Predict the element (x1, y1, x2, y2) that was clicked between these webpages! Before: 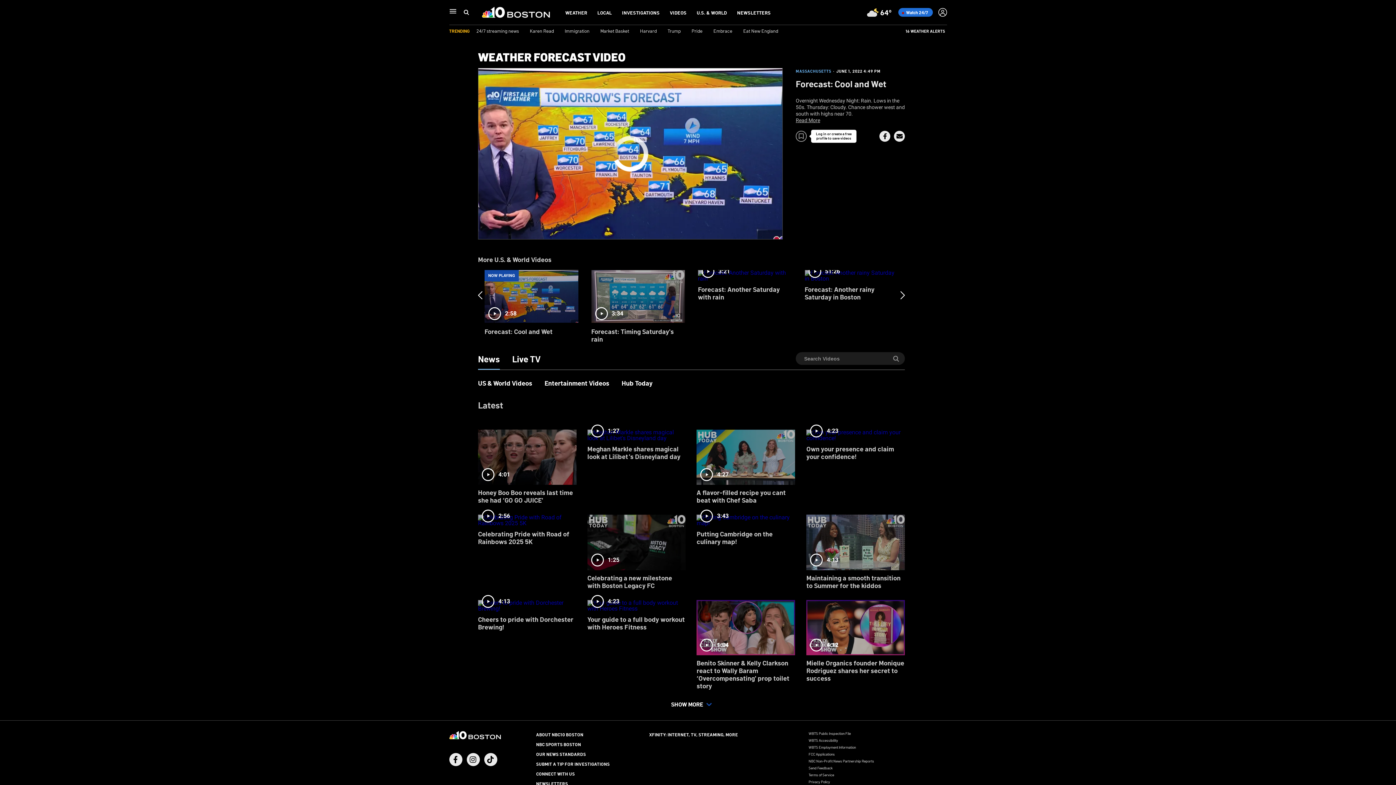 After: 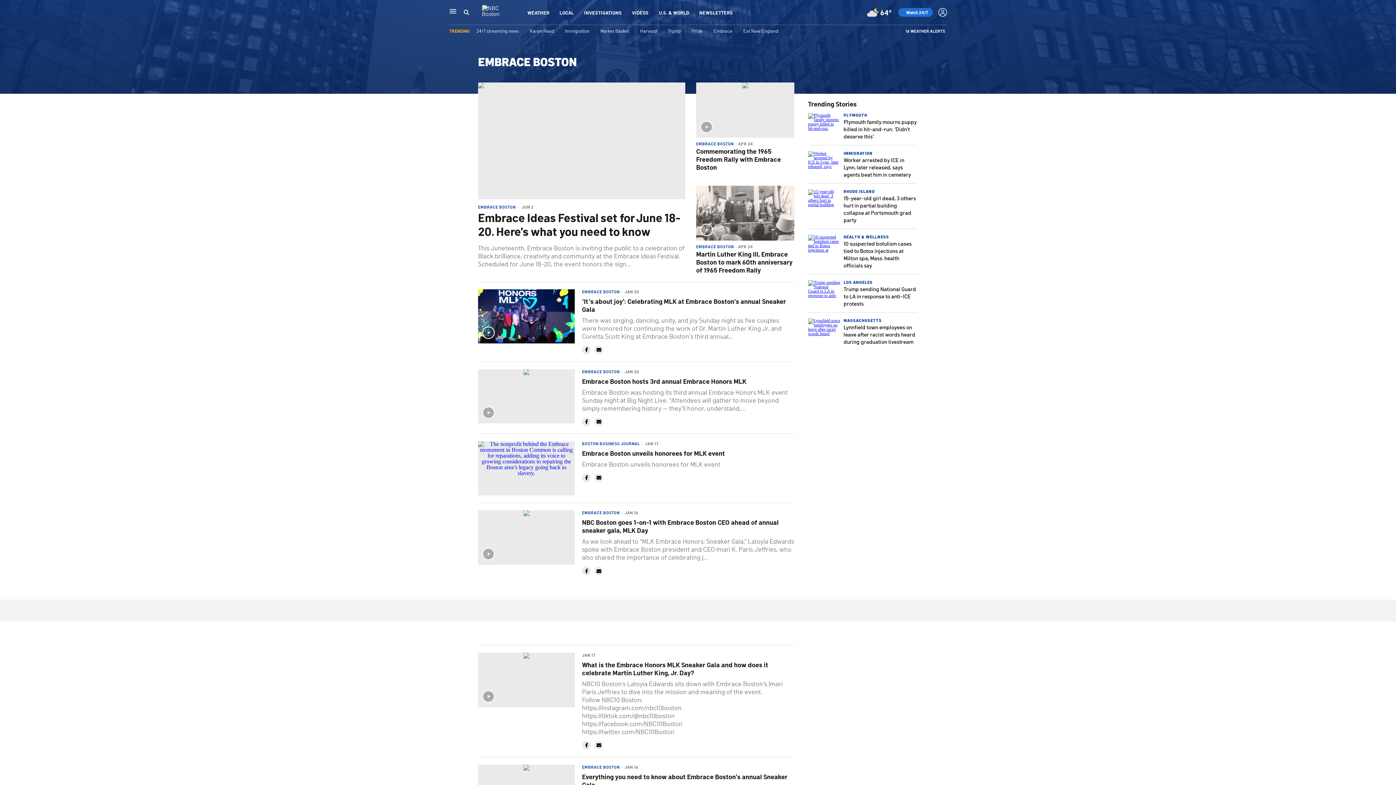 Action: bbox: (713, 27, 732, 33) label: Embrace